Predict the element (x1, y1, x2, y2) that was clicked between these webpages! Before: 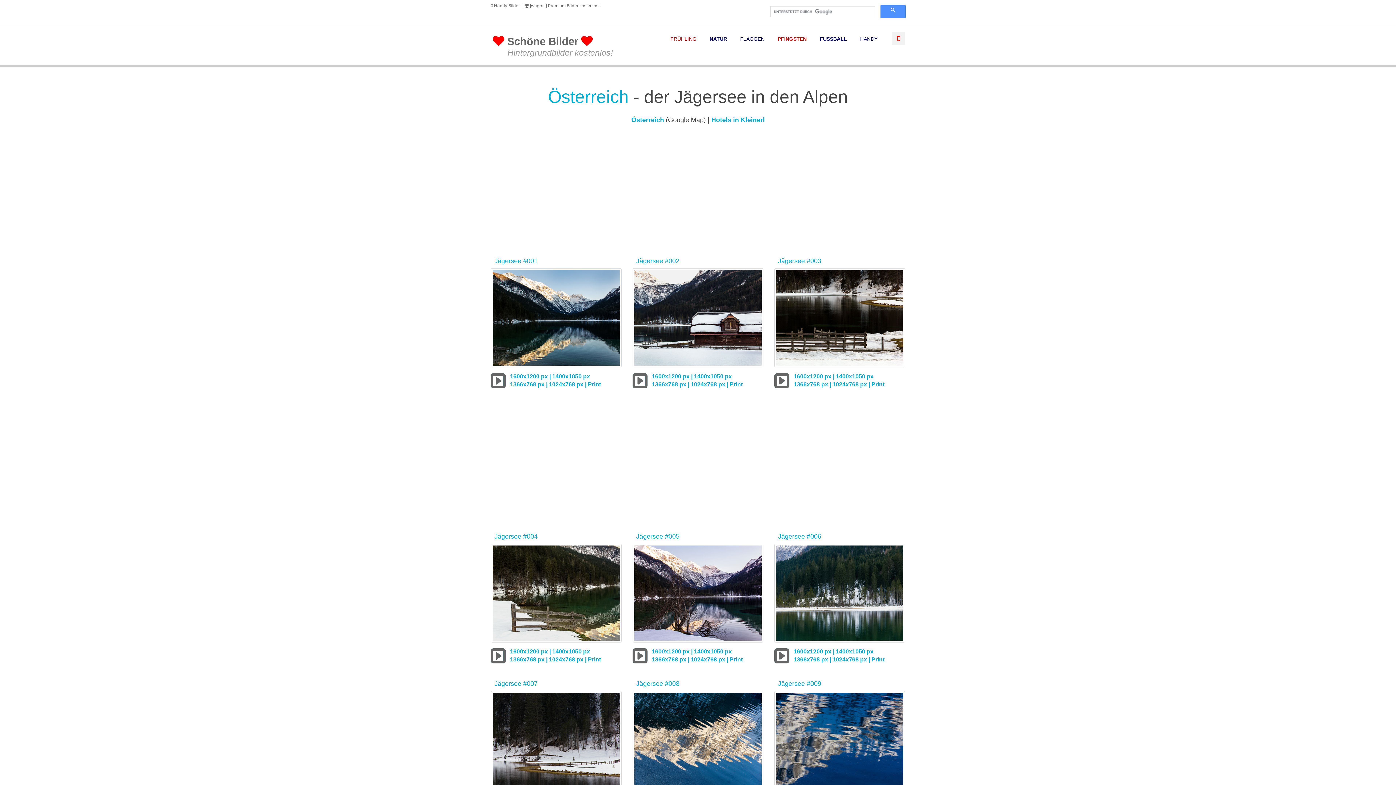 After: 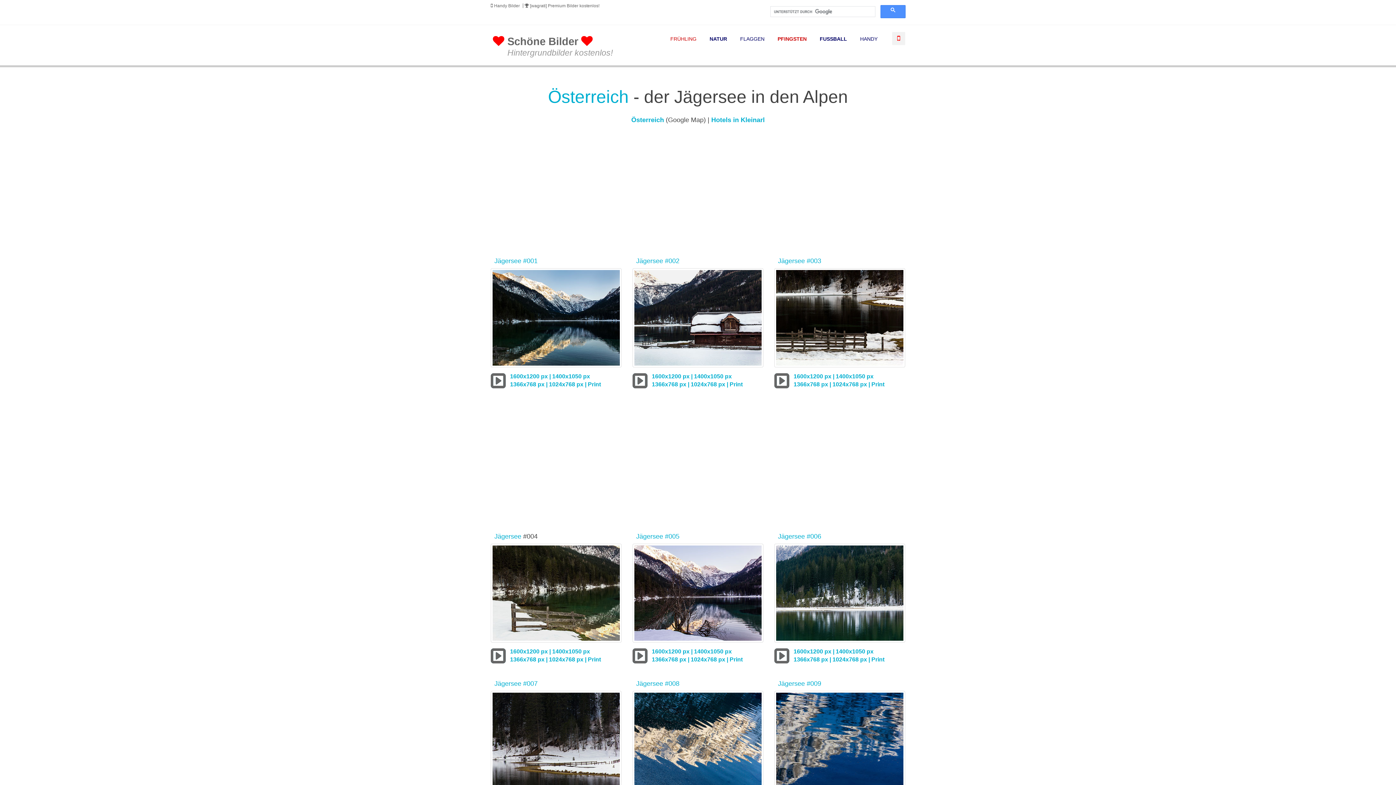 Action: bbox: (523, 532, 537, 540) label: #004